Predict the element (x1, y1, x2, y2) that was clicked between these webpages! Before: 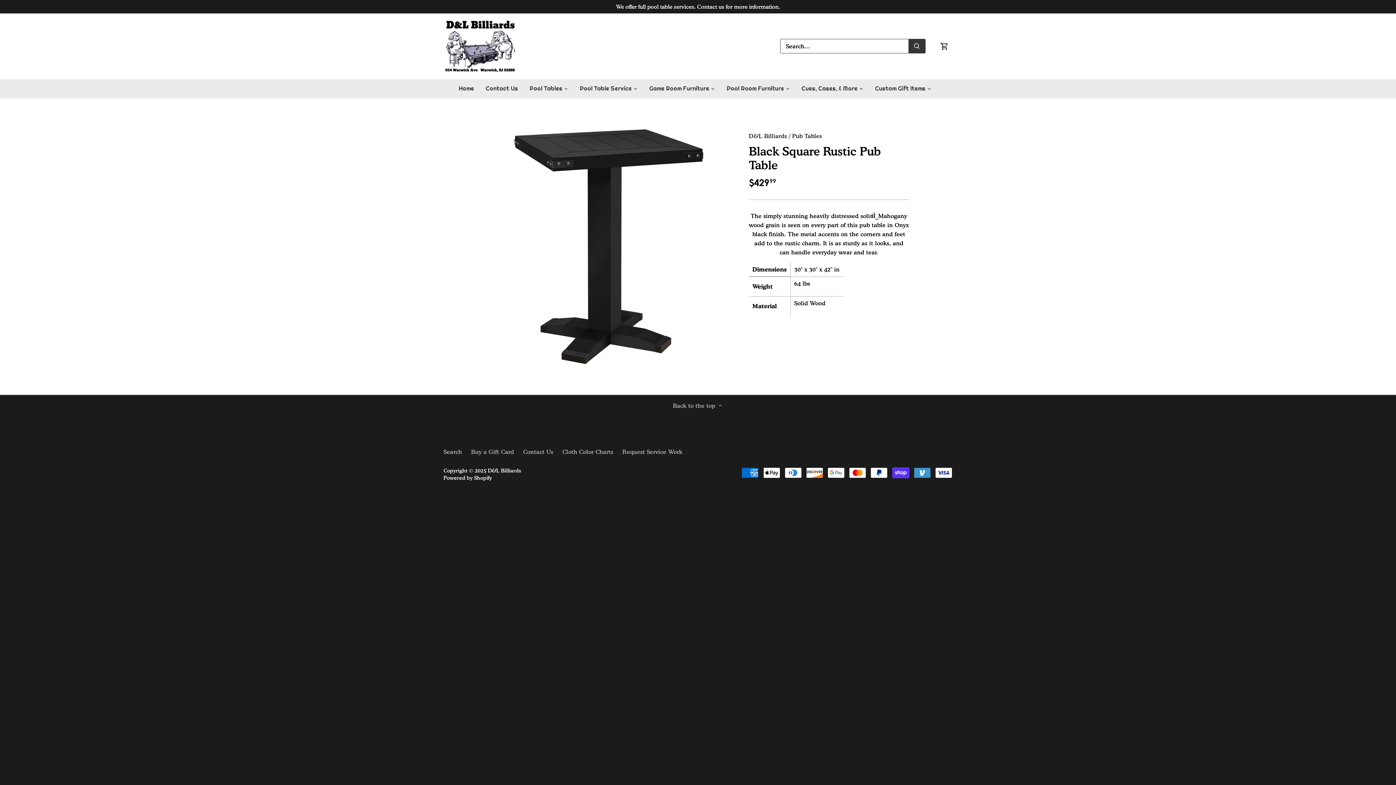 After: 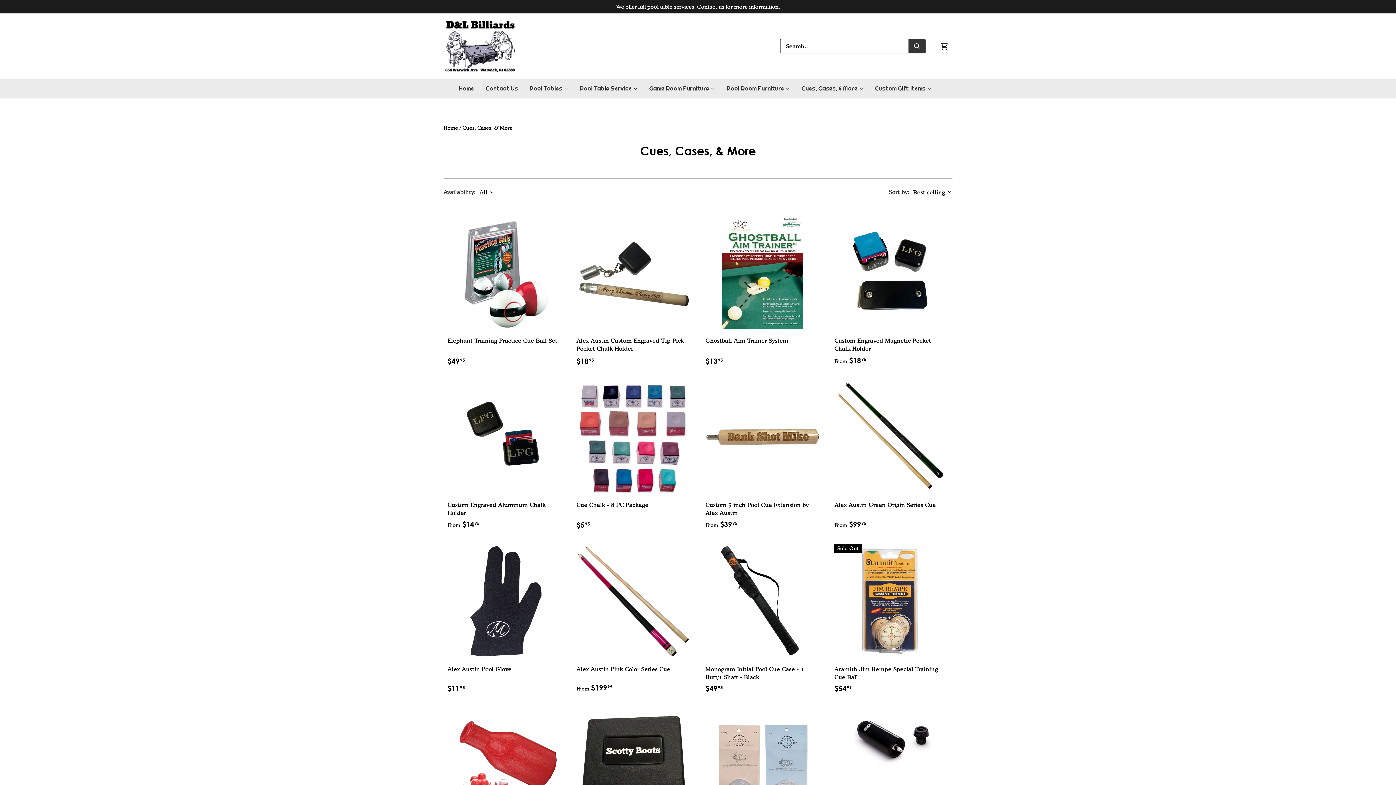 Action: bbox: (796, 79, 863, 98) label: Cues, Cases, & More